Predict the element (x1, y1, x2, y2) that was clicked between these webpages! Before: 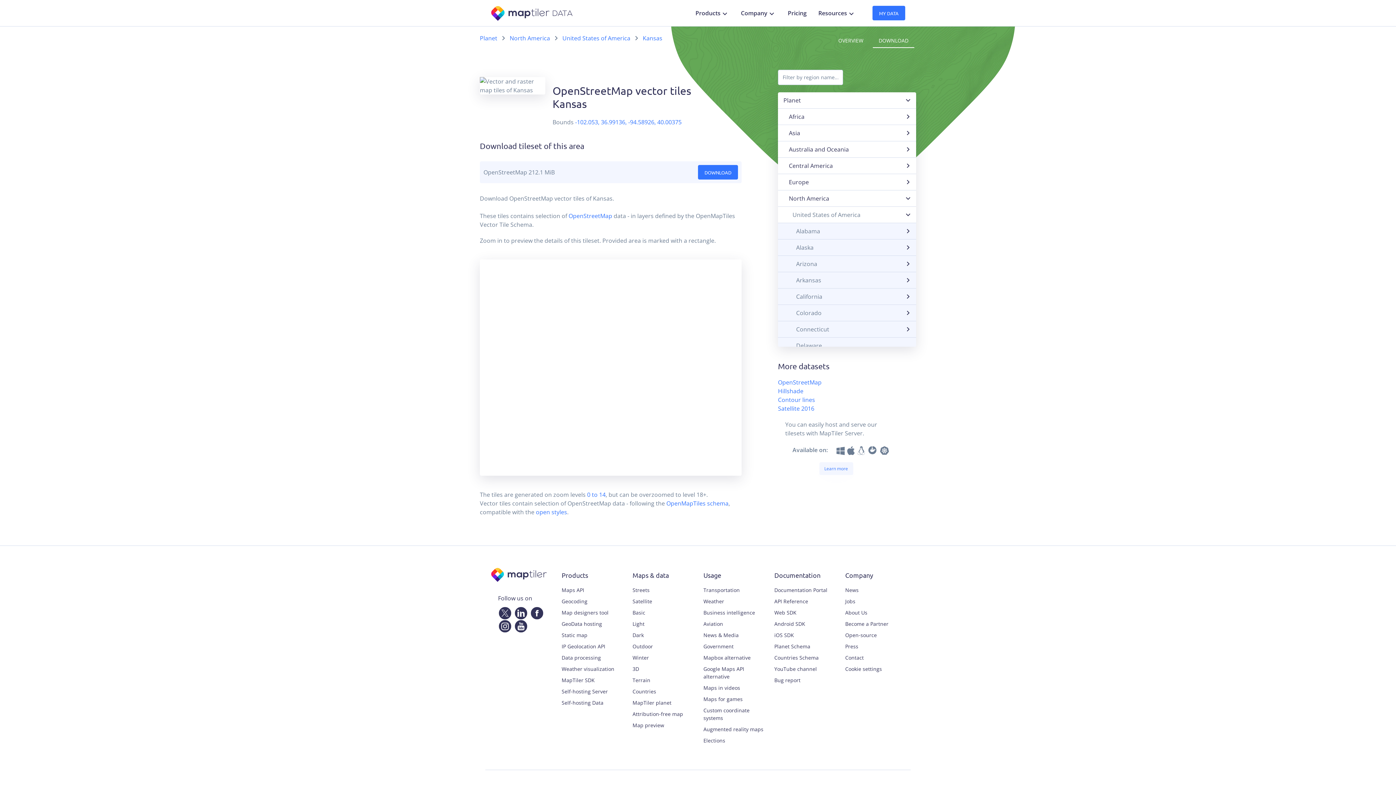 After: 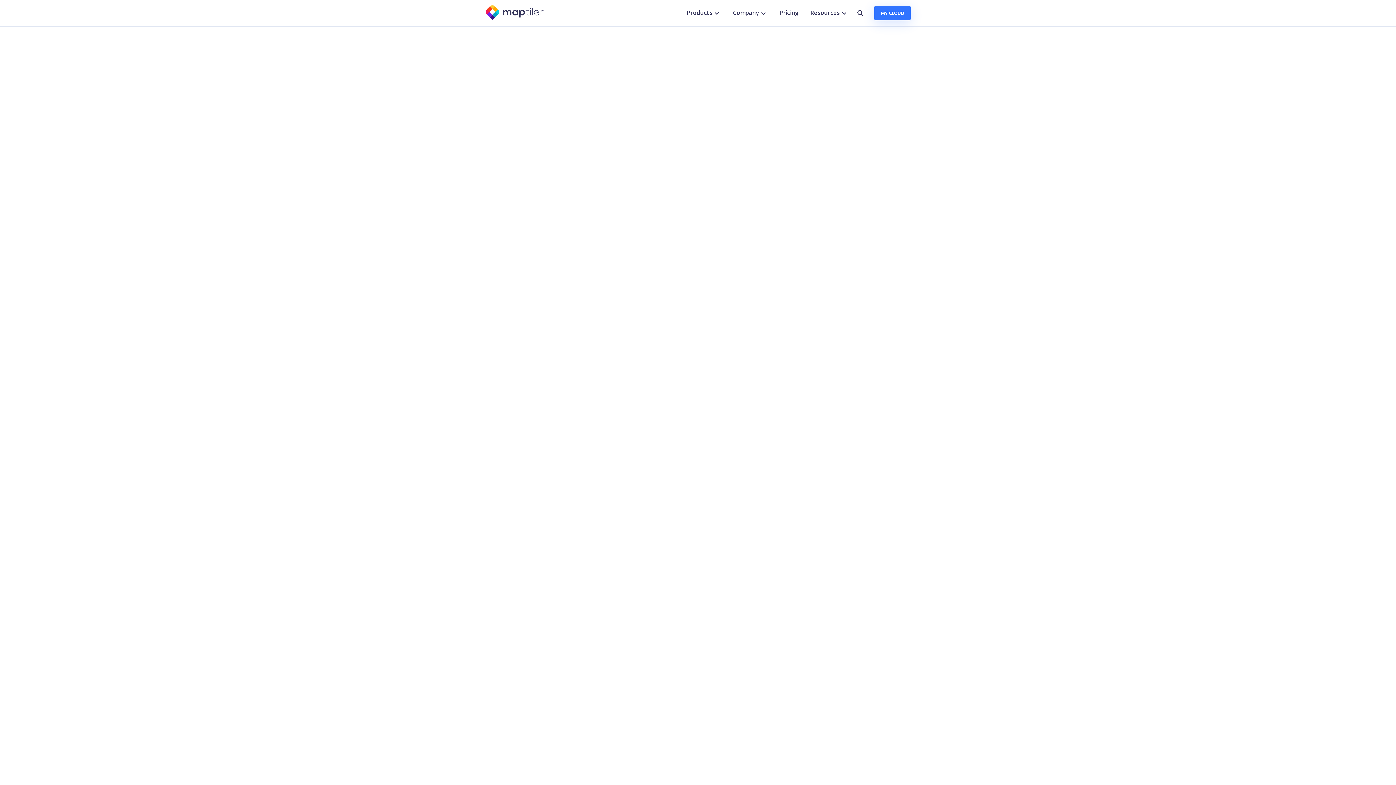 Action: bbox: (703, 737, 763, 744) label: Elections